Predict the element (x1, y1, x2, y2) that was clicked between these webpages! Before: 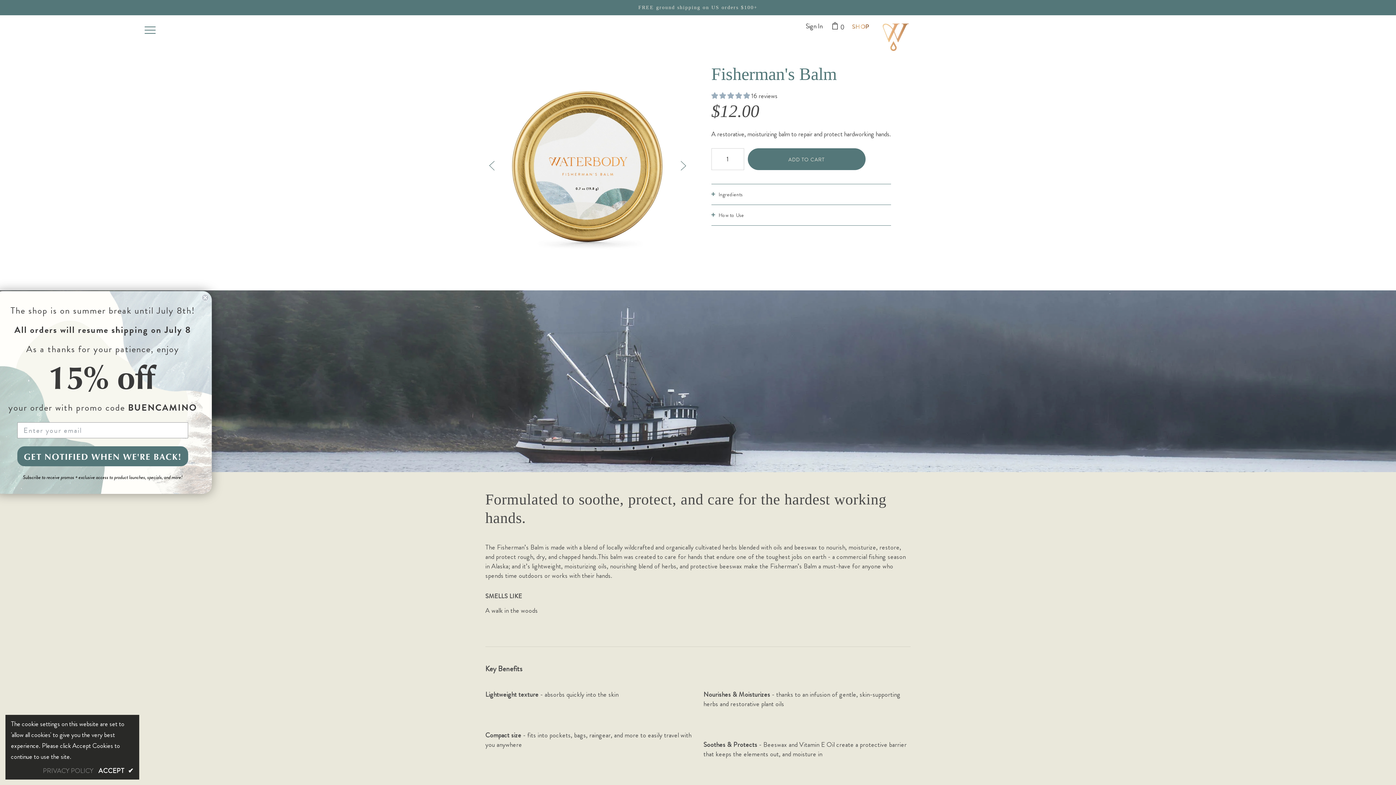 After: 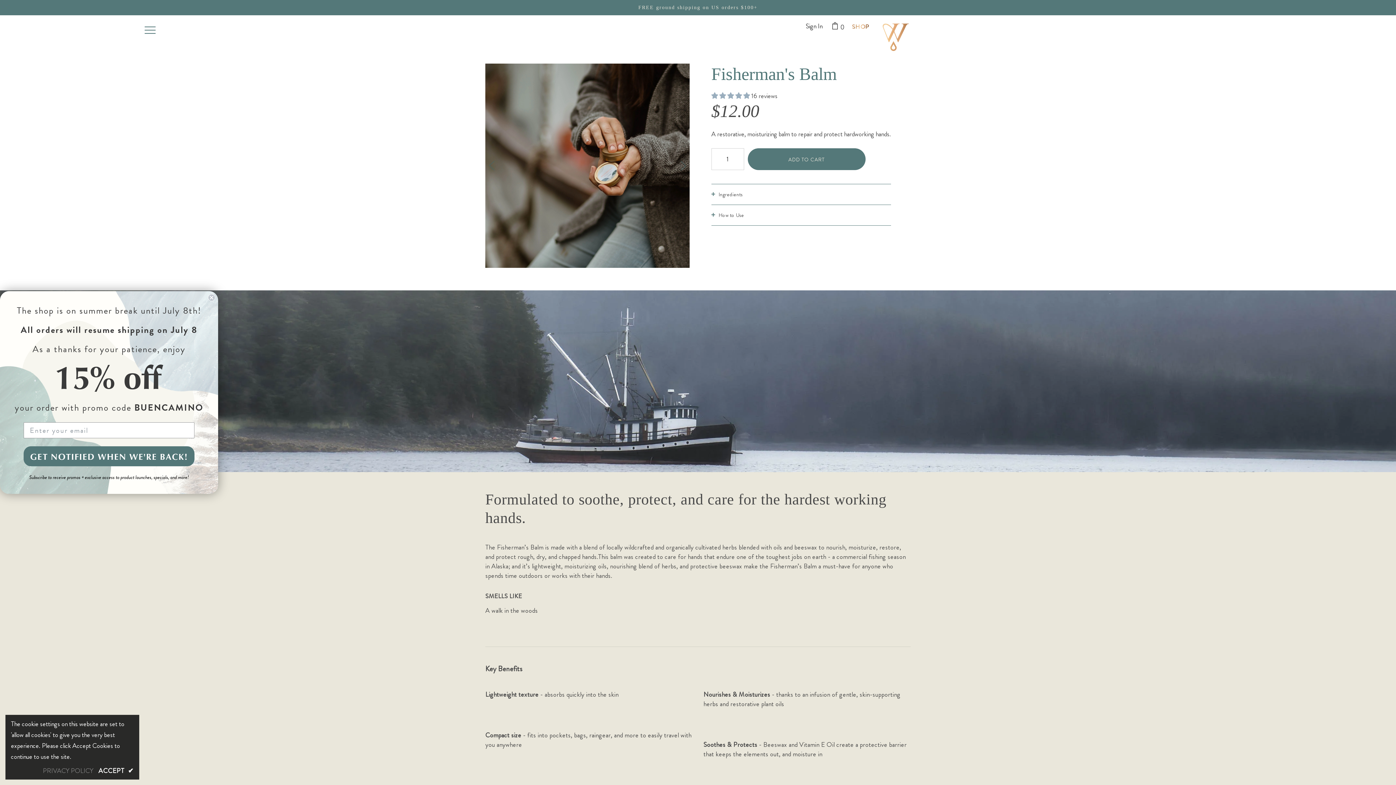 Action: bbox: (676, 159, 689, 172)